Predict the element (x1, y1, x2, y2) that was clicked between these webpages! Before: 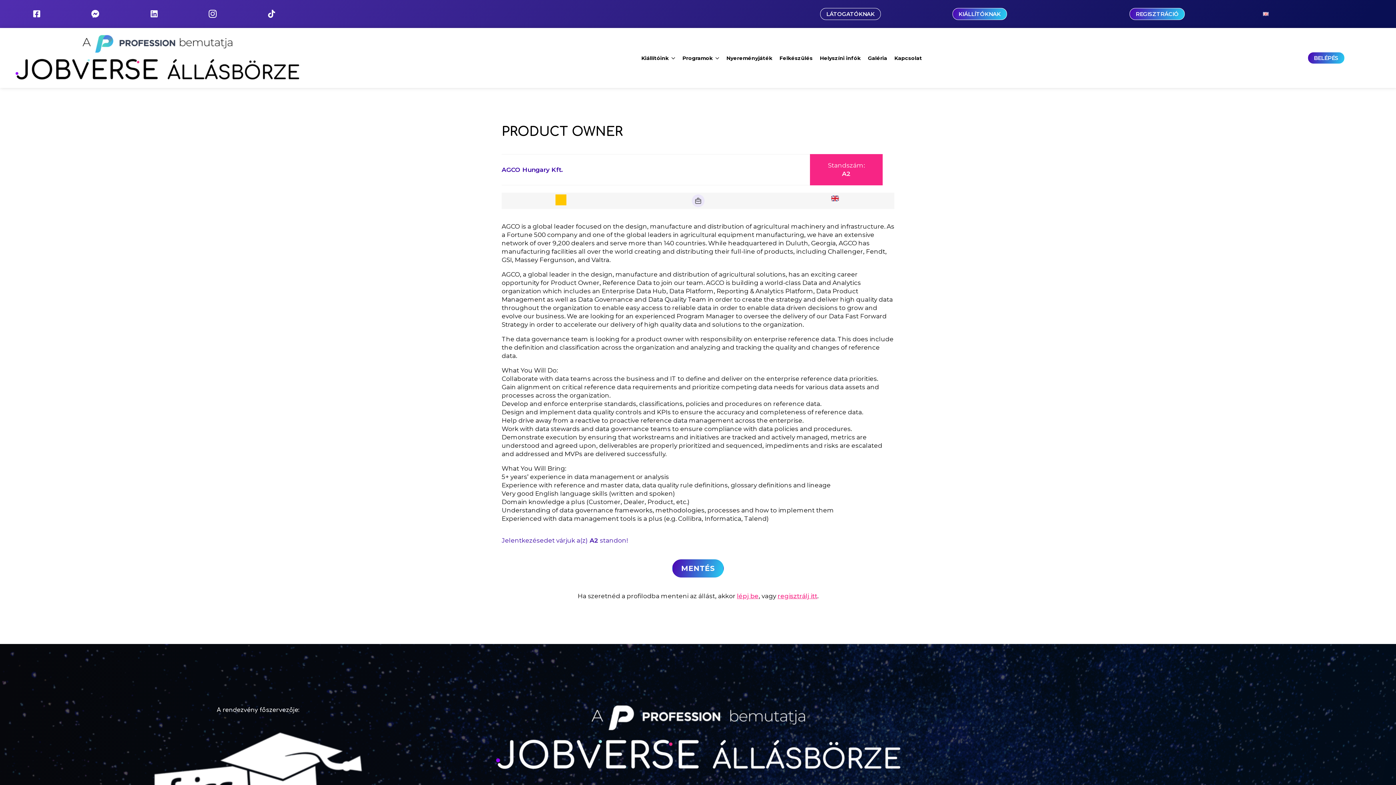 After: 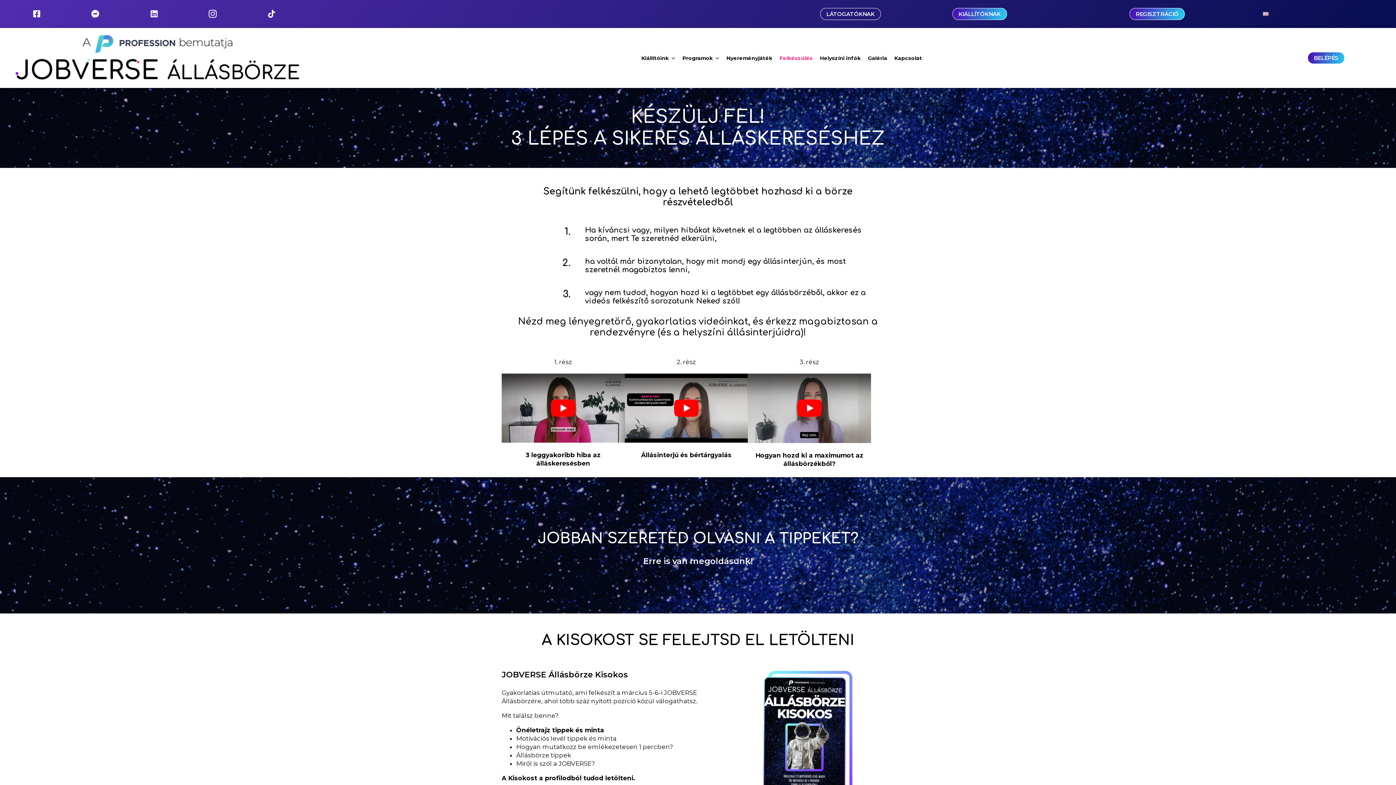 Action: bbox: (776, 48, 816, 67) label: Felkészülés